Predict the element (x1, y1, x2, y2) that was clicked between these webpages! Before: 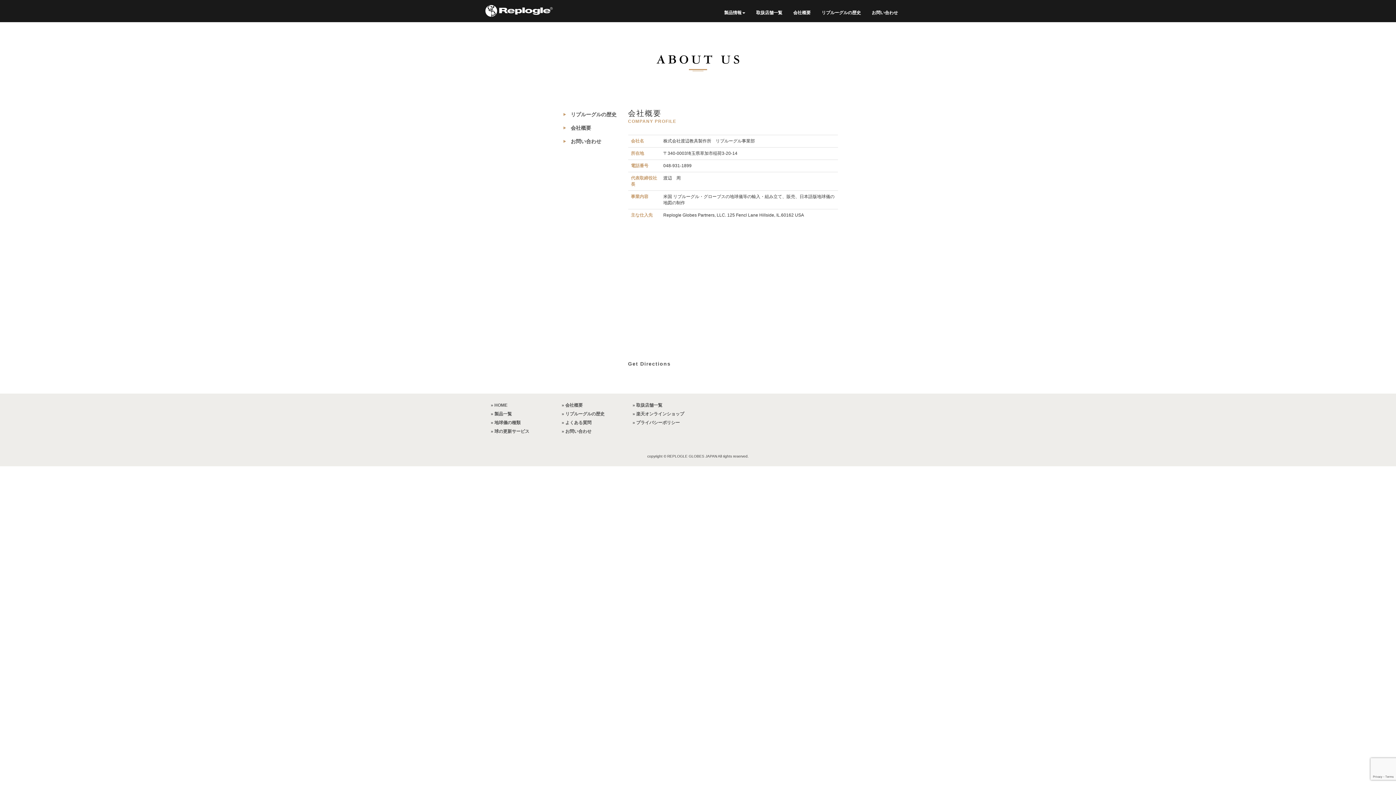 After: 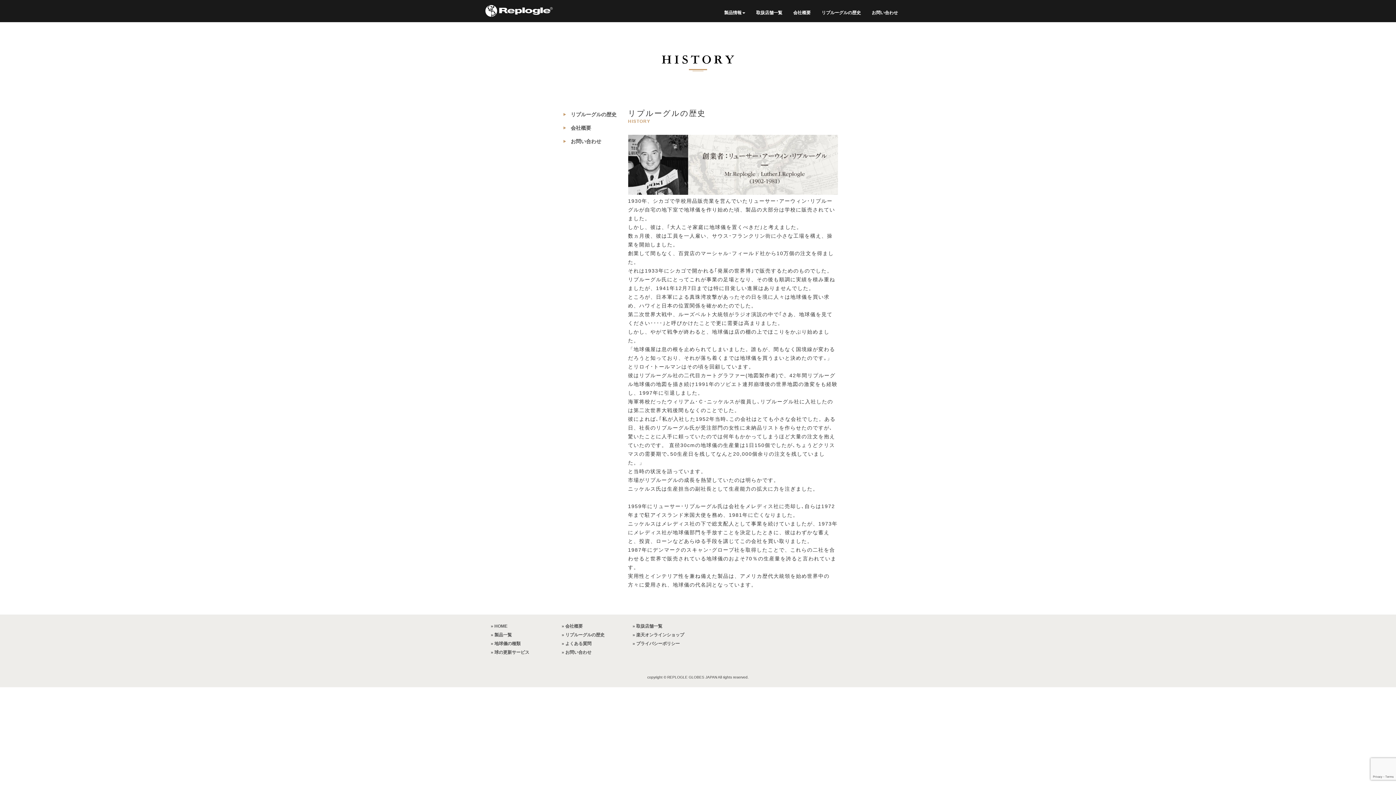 Action: label: リプルーグルの歴史 bbox: (816, 3, 866, 21)